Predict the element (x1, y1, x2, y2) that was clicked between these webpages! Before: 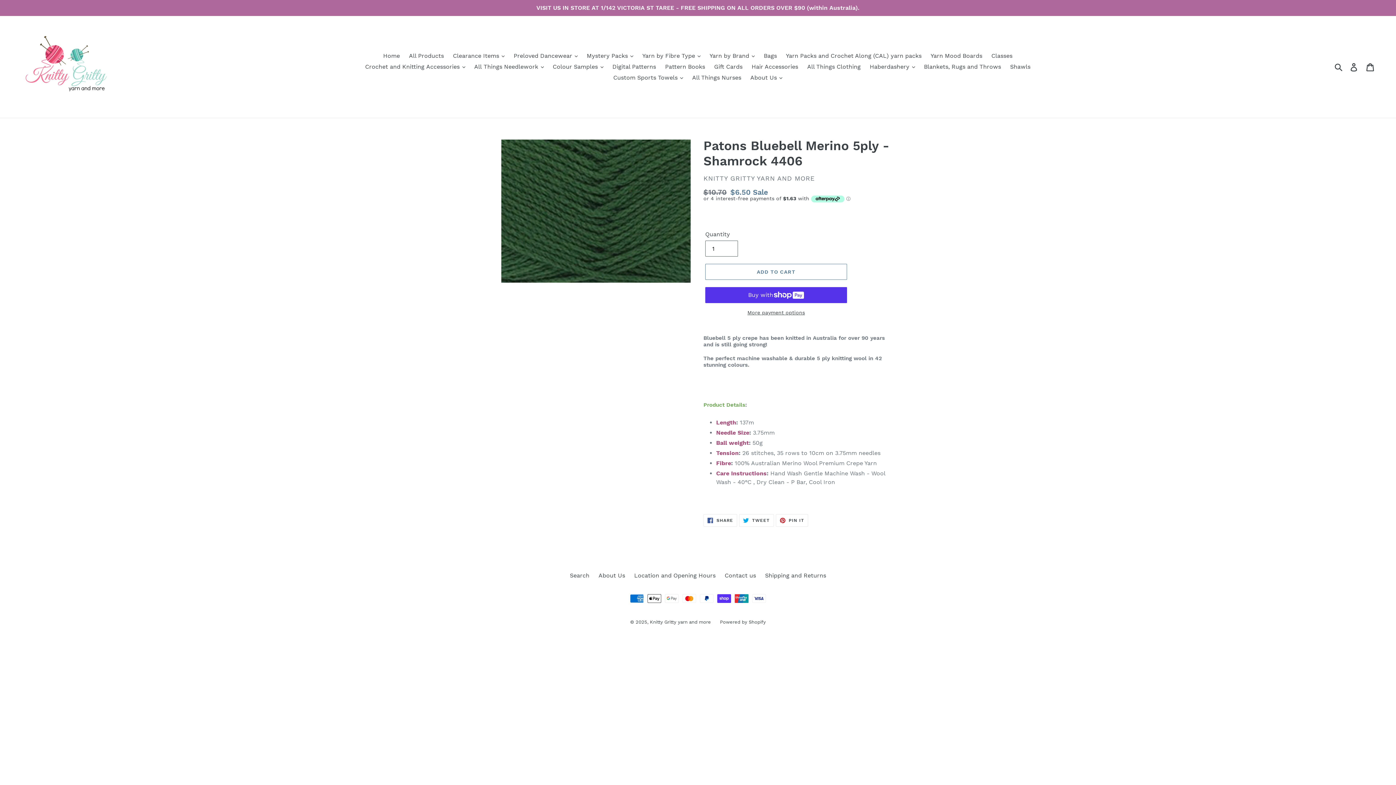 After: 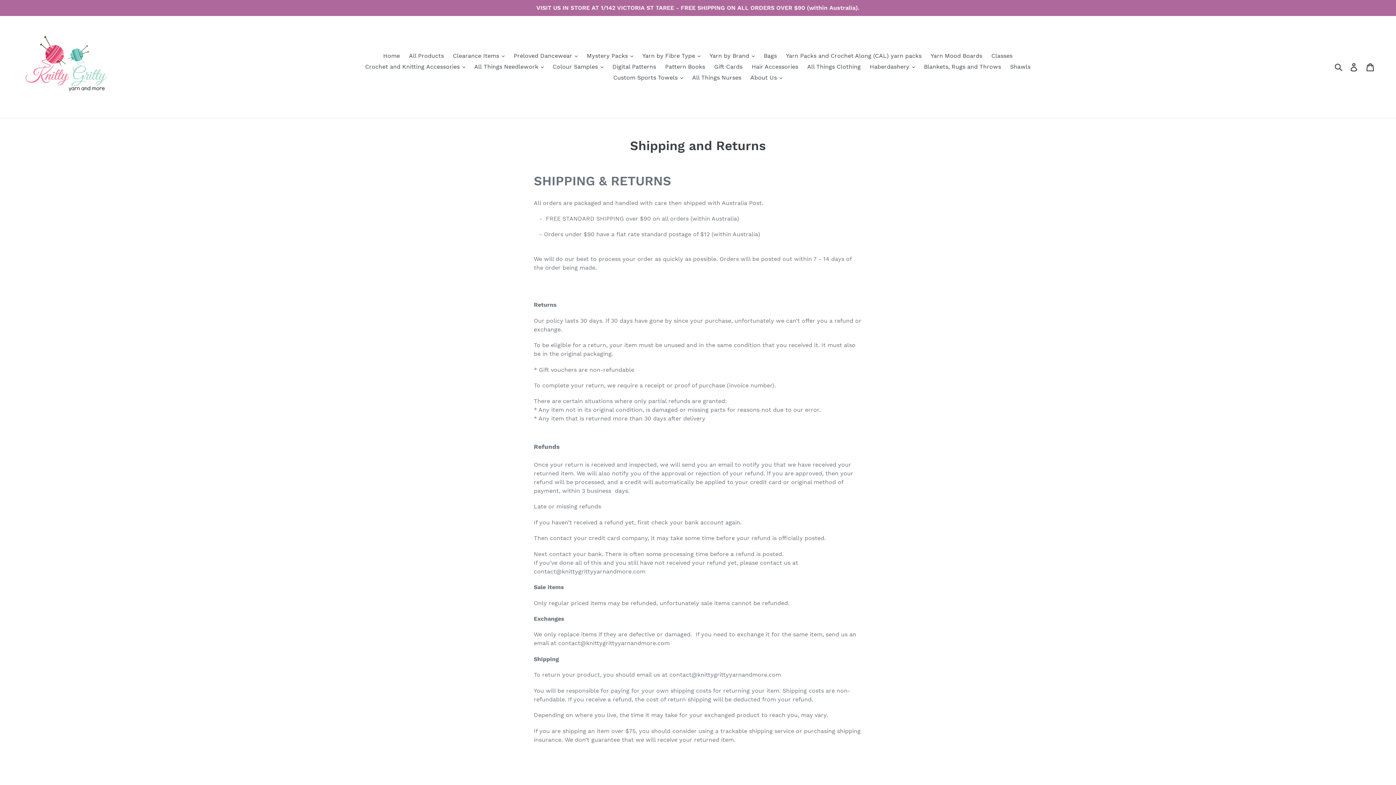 Action: label: Shipping and Returns bbox: (765, 572, 826, 579)